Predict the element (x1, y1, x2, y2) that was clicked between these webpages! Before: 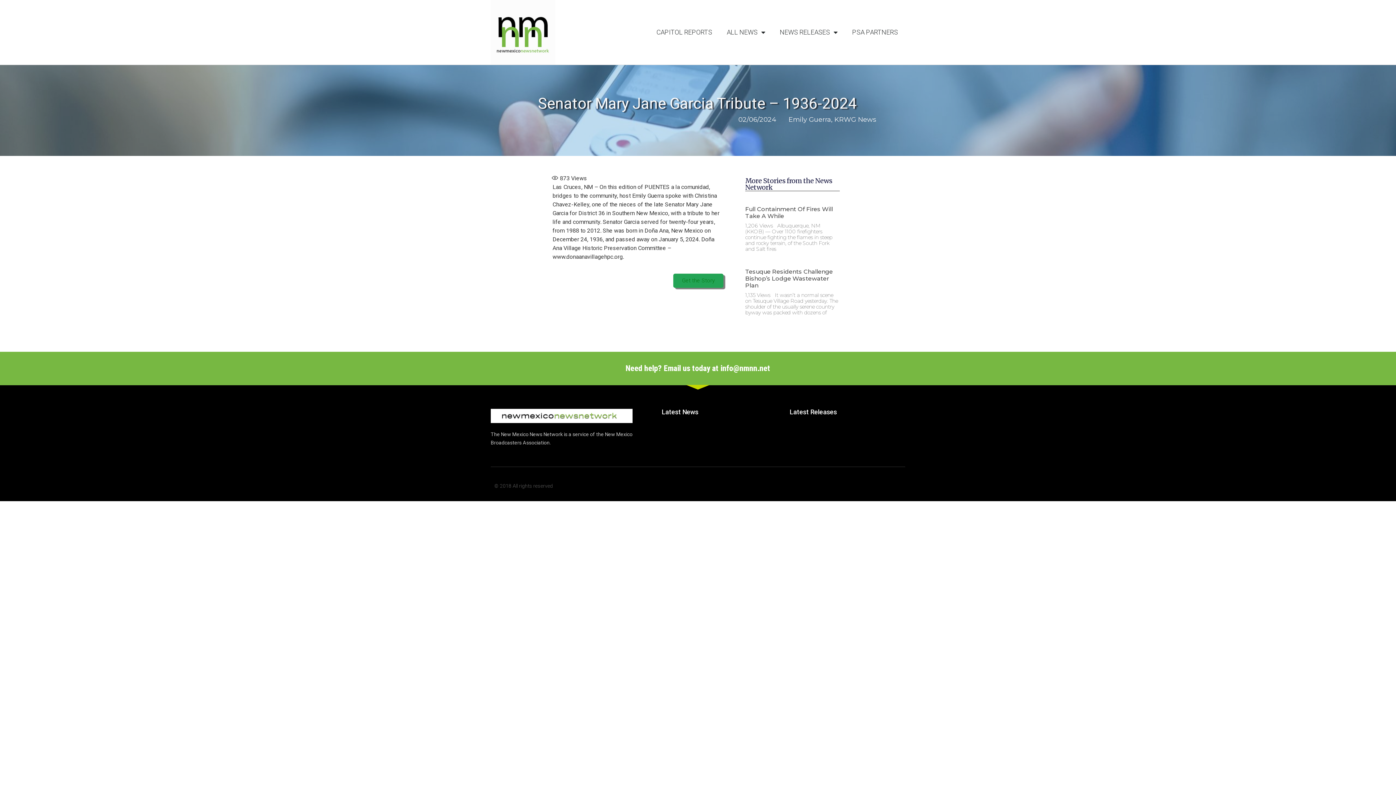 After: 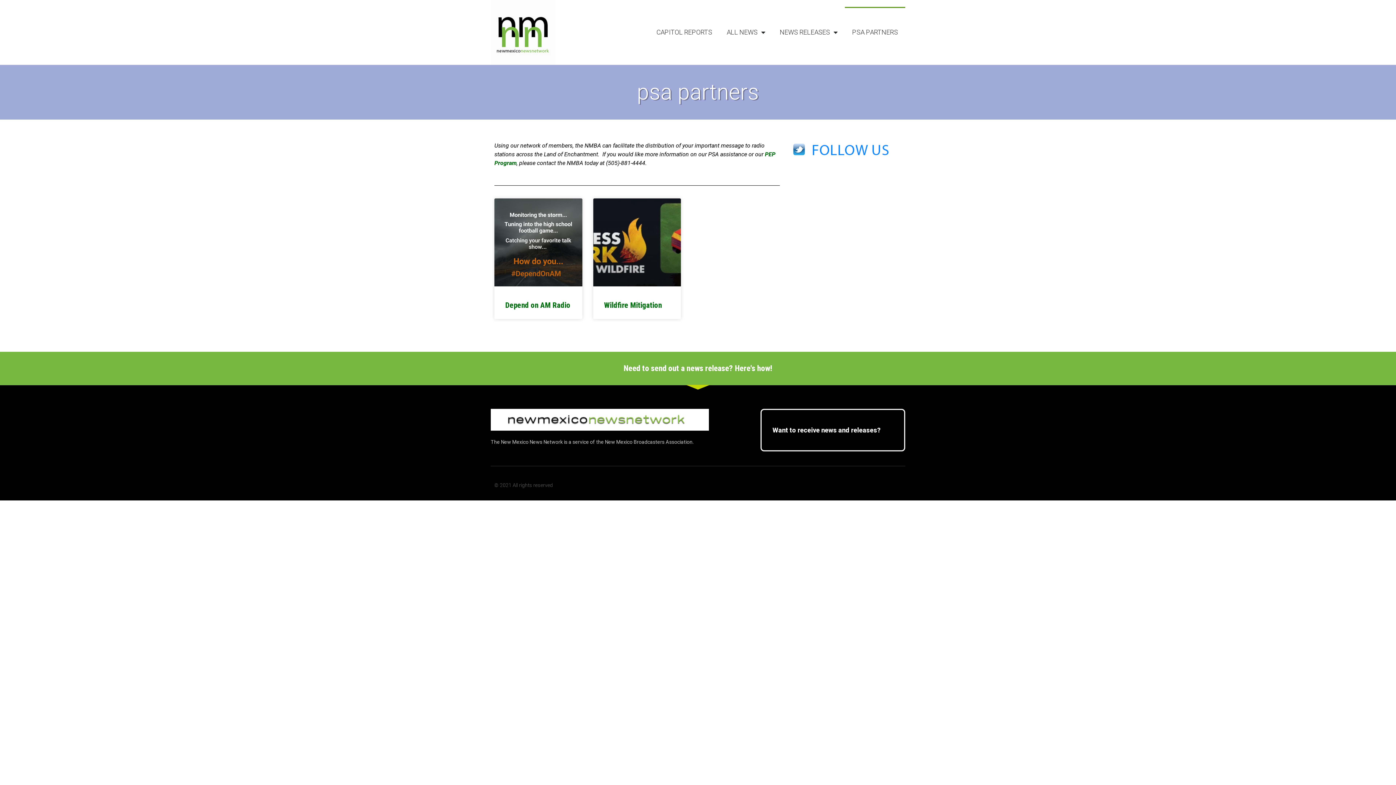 Action: bbox: (845, 6, 905, 57) label: PSA PARTNERS